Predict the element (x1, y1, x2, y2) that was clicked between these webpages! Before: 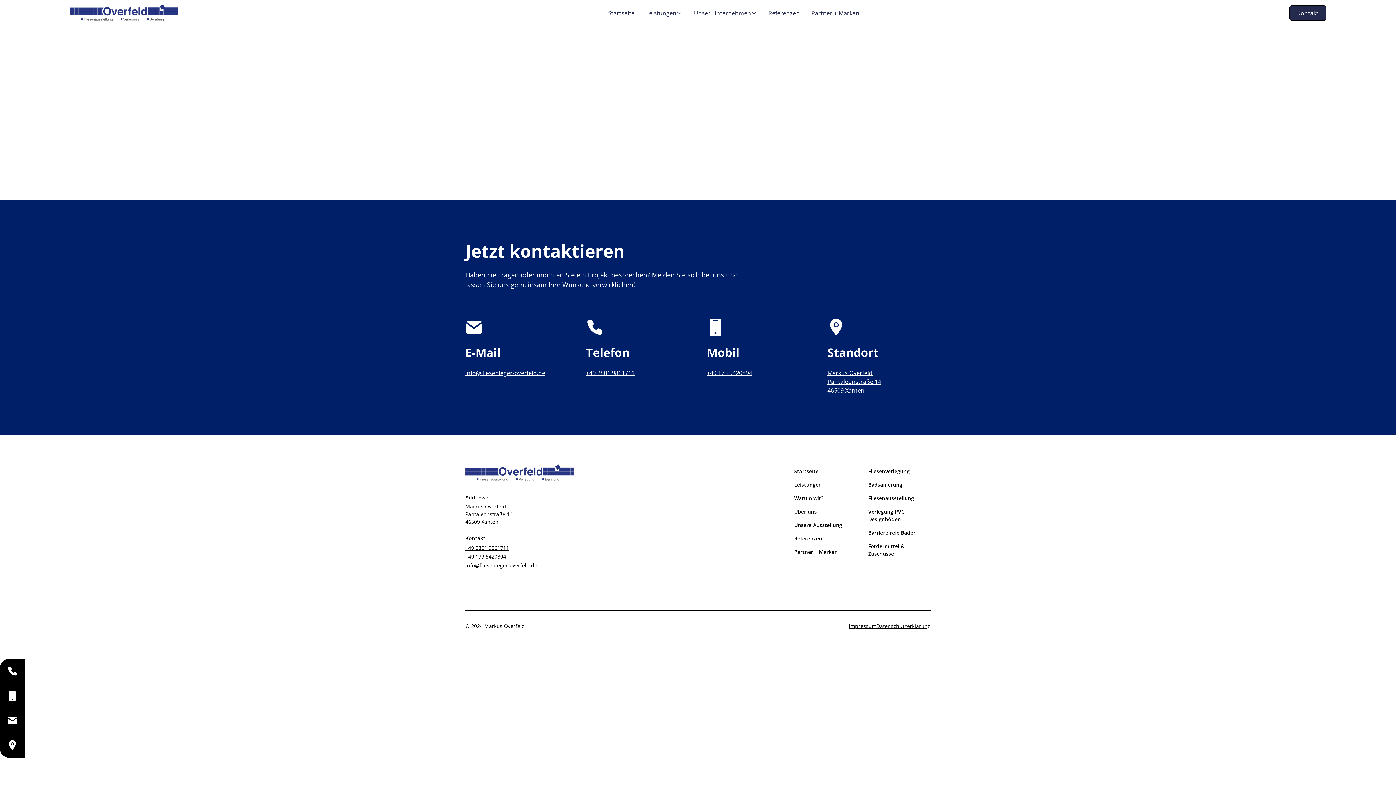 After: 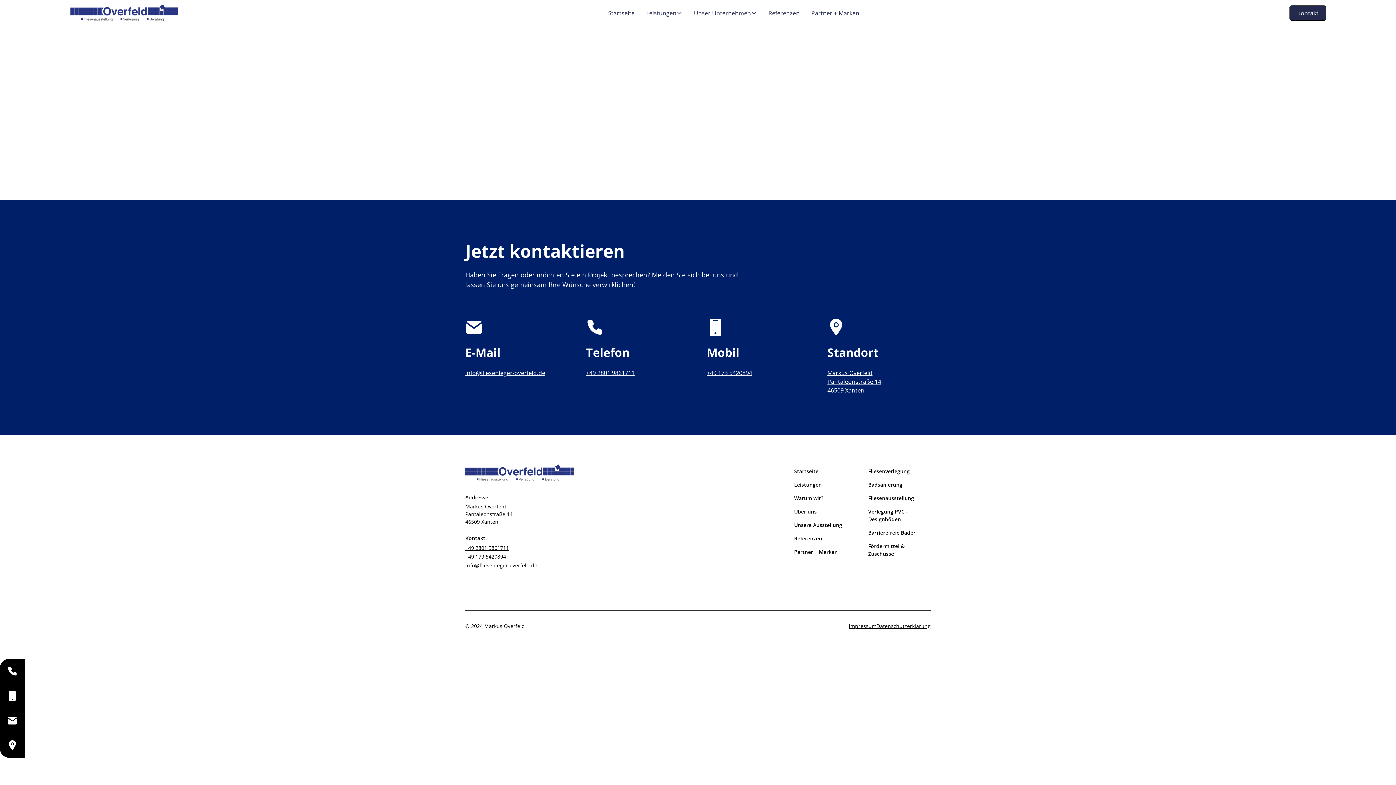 Action: bbox: (0, 684, 24, 708)